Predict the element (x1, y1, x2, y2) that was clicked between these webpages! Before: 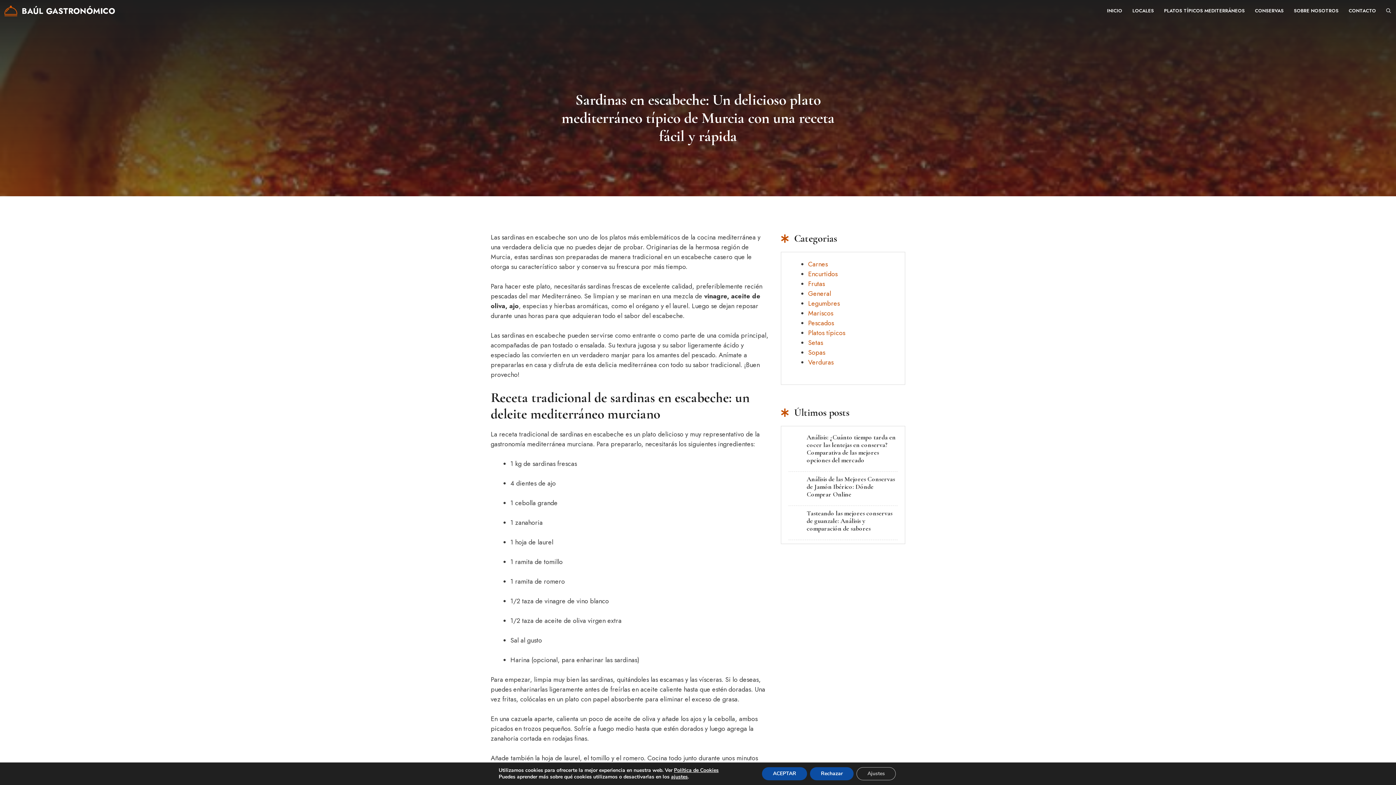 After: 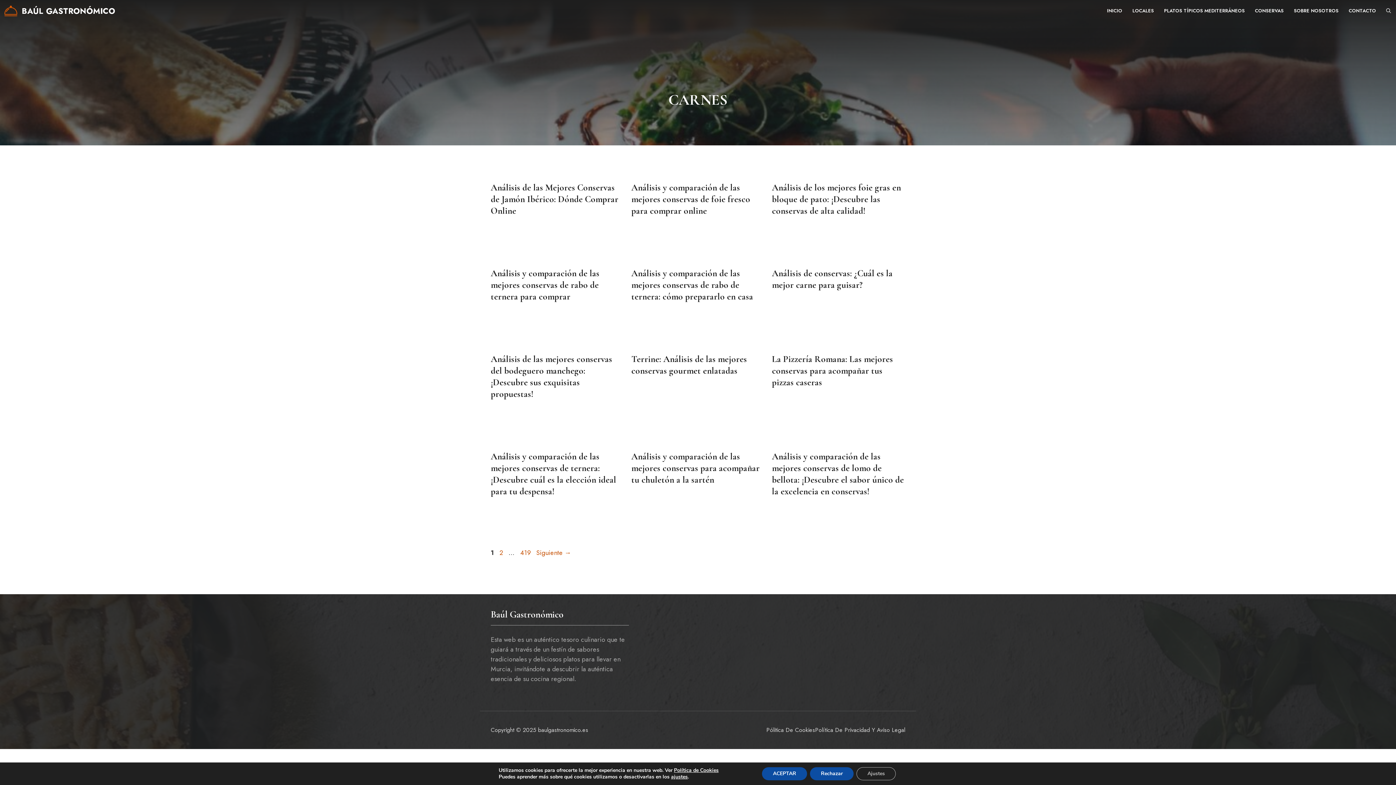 Action: label: Carnes bbox: (808, 259, 828, 269)